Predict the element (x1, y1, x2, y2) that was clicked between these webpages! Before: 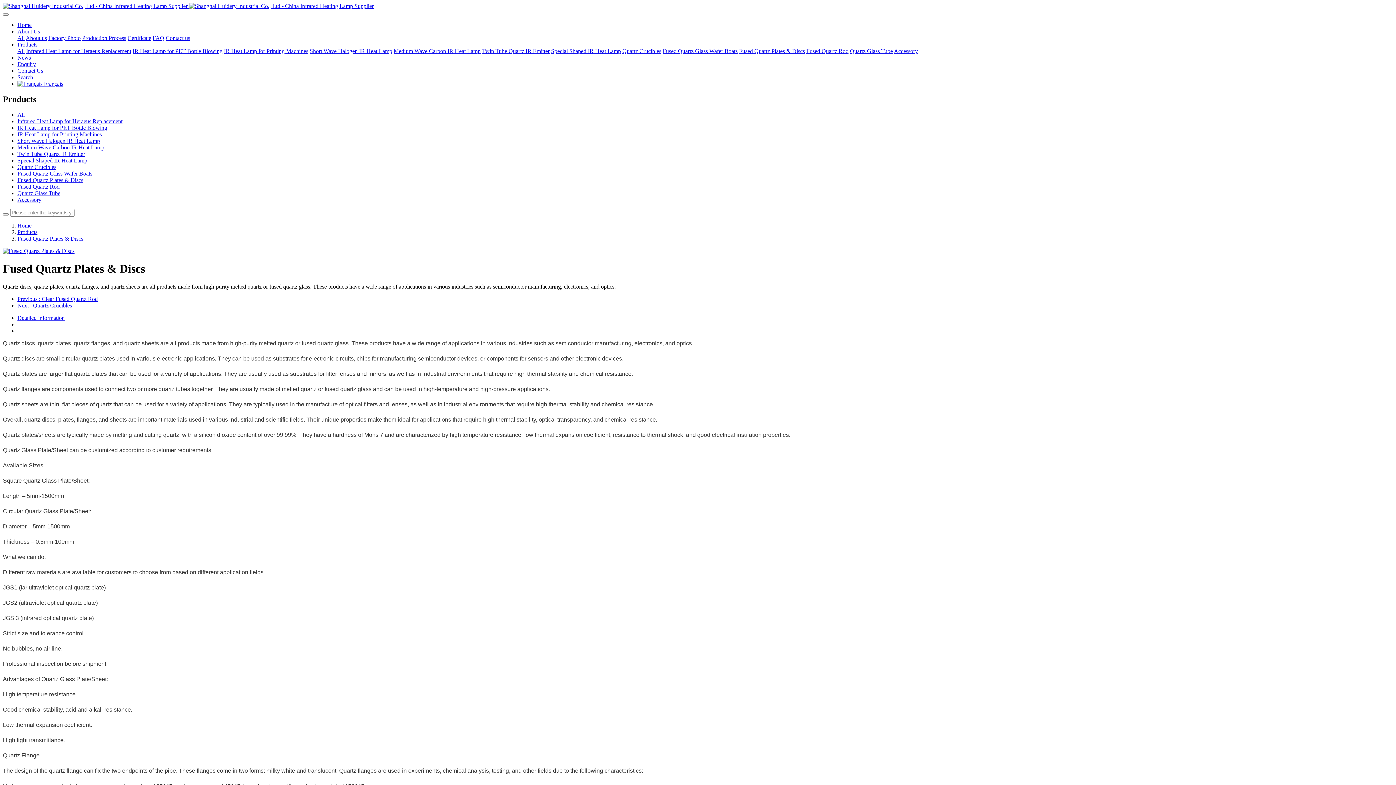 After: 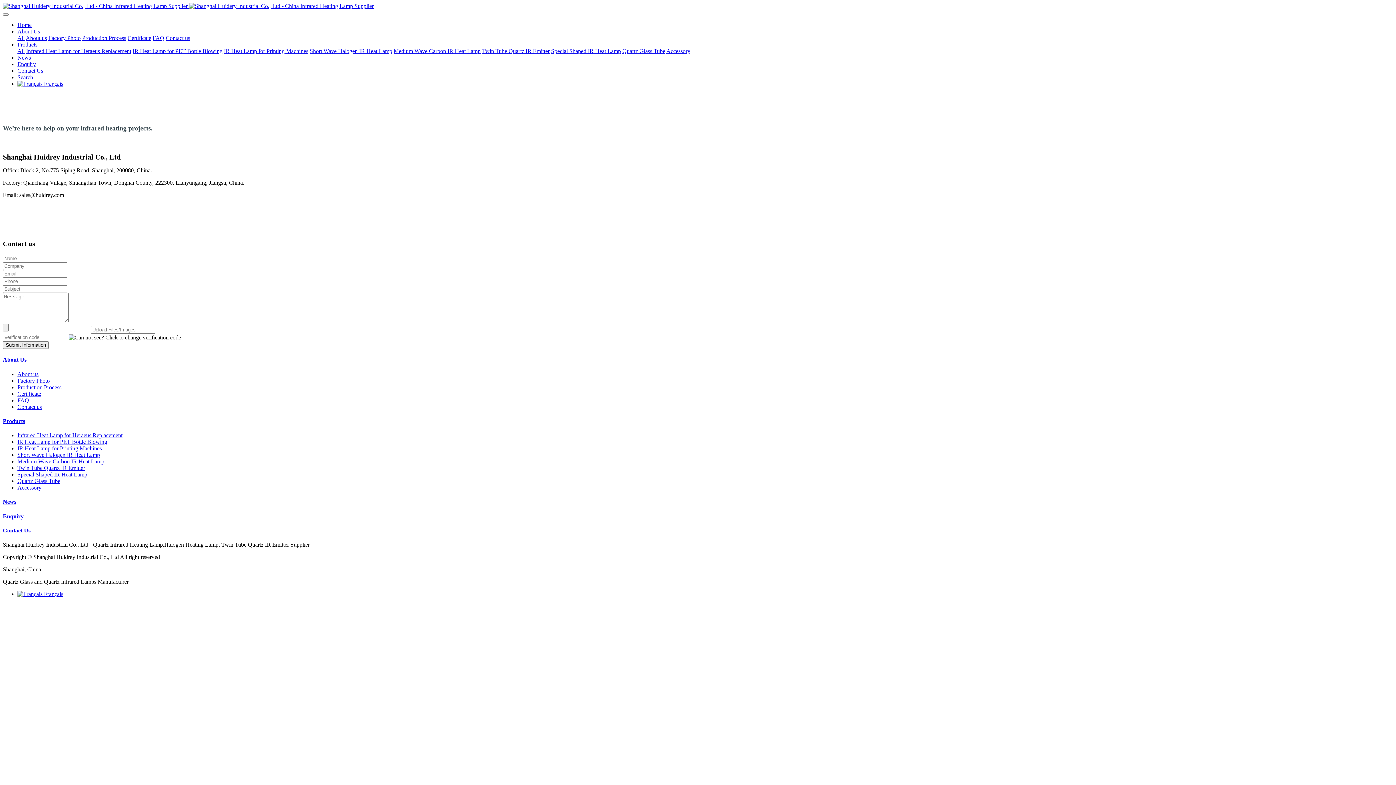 Action: bbox: (17, 67, 43, 73) label: Contact Us